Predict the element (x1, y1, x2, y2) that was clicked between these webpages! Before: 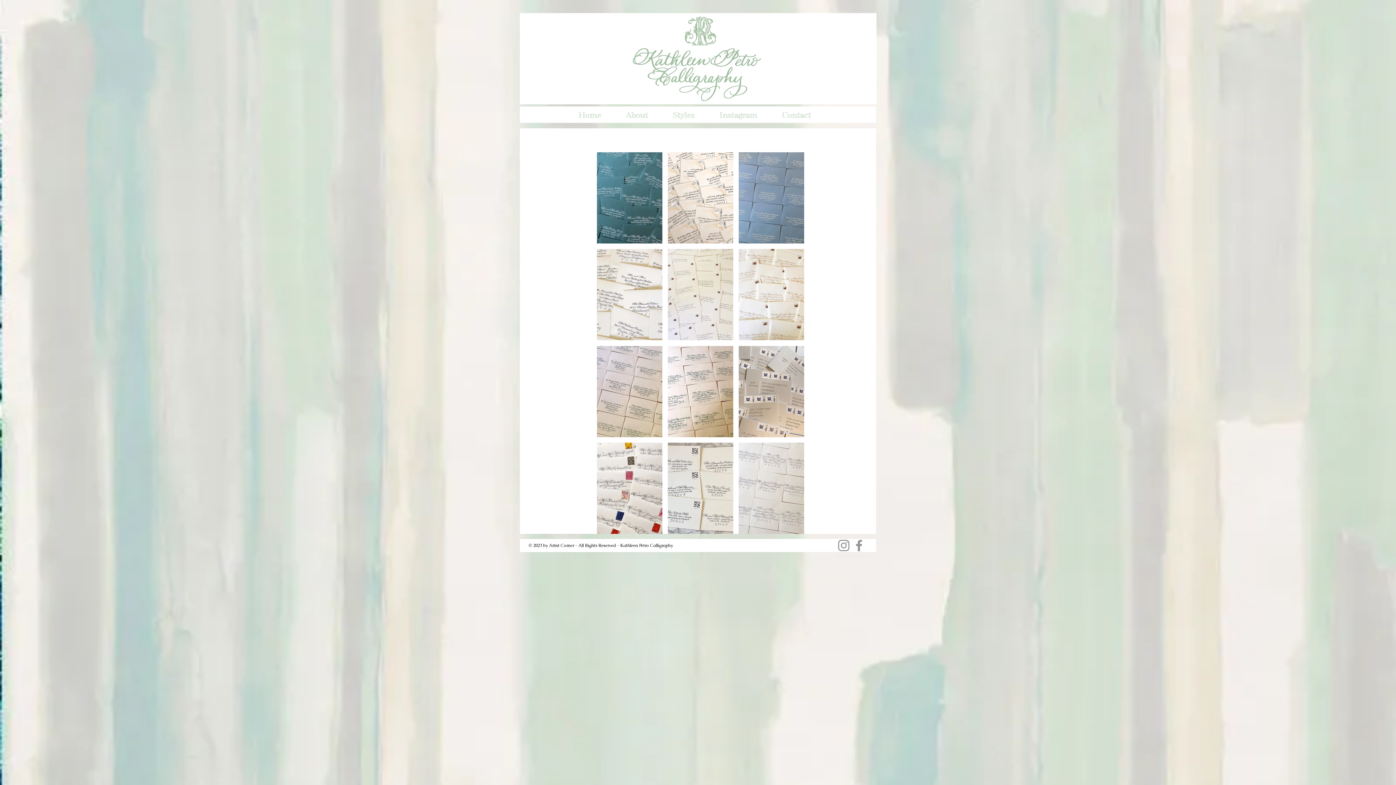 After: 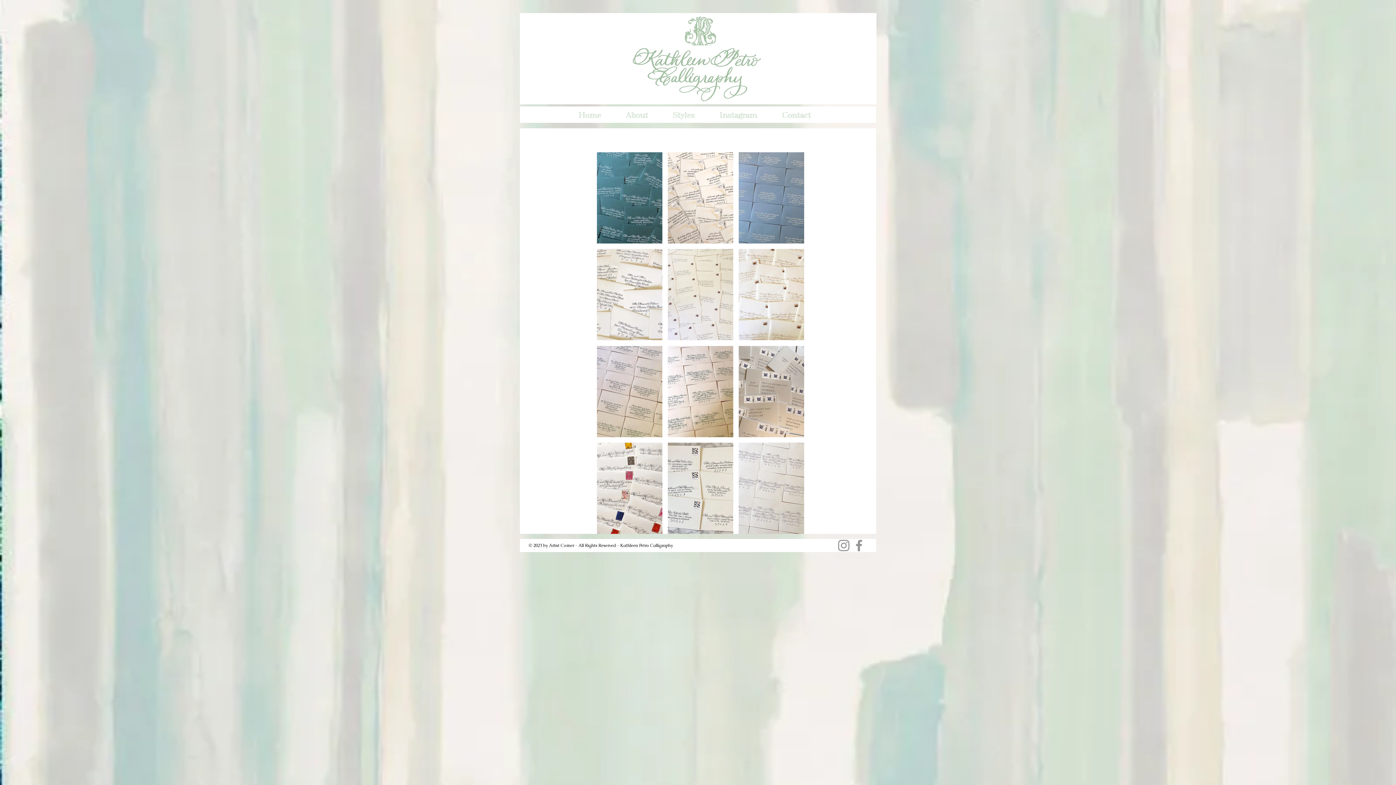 Action: bbox: (581, 542, 673, 548) label: ll Rights Reserved - Kathleen Petro Calligraphy